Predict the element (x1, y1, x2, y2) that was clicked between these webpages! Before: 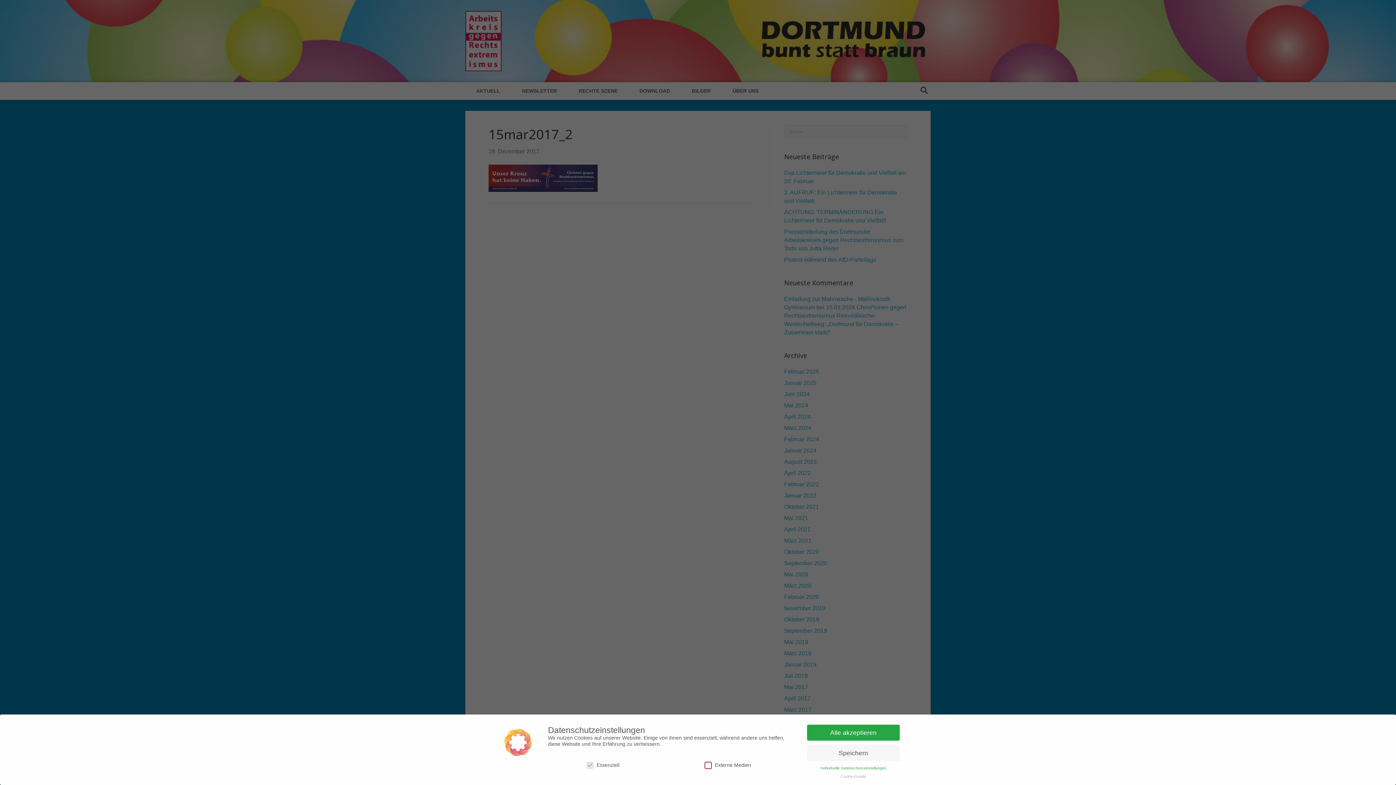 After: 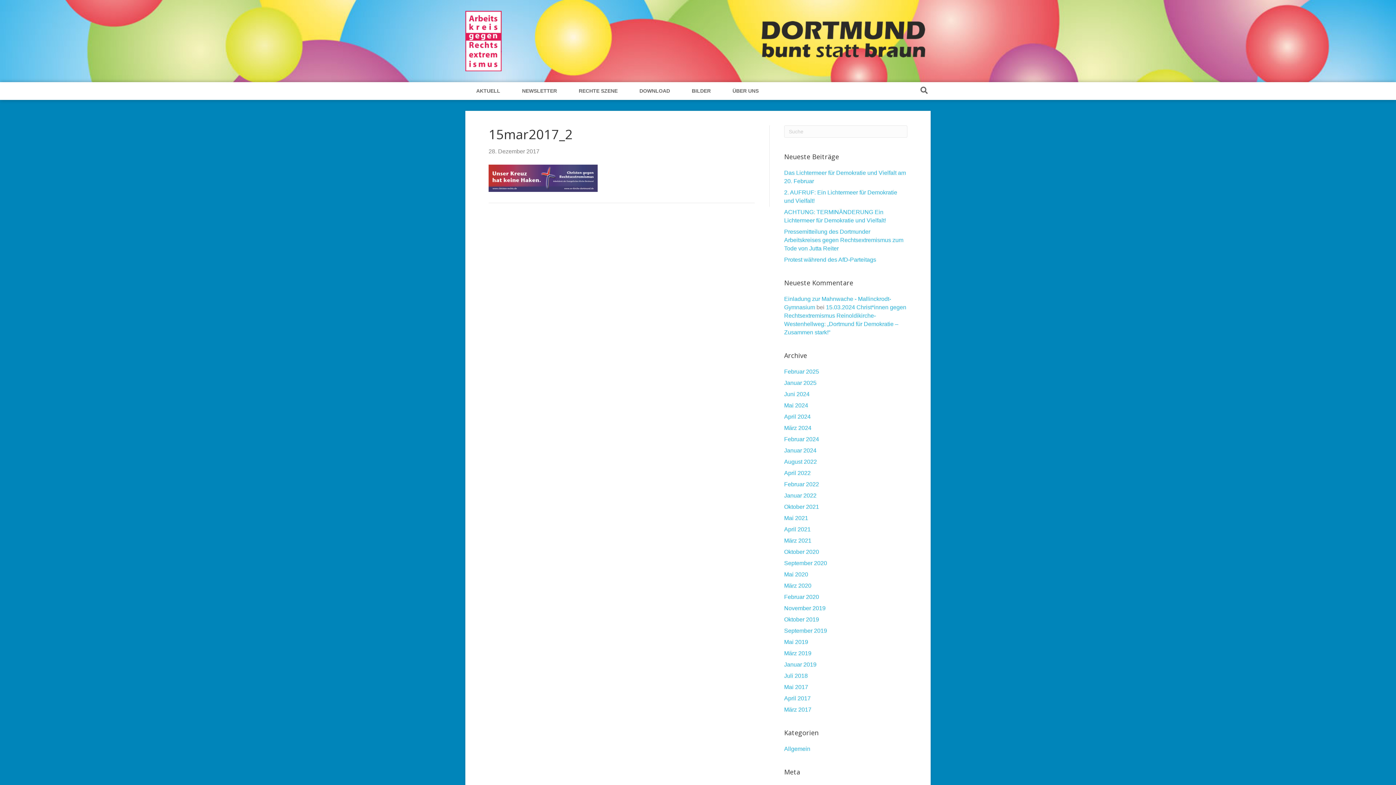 Action: bbox: (807, 745, 900, 761) label: Speichern